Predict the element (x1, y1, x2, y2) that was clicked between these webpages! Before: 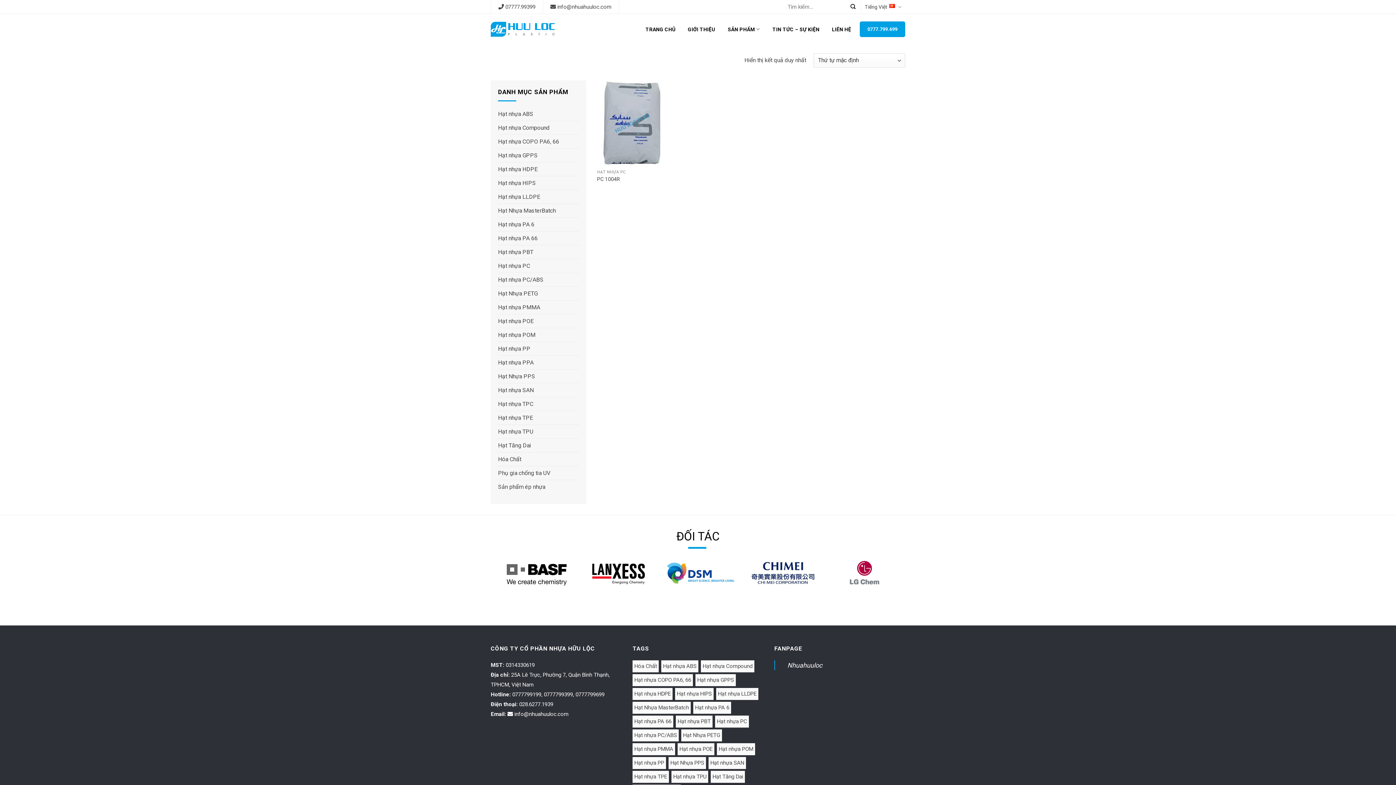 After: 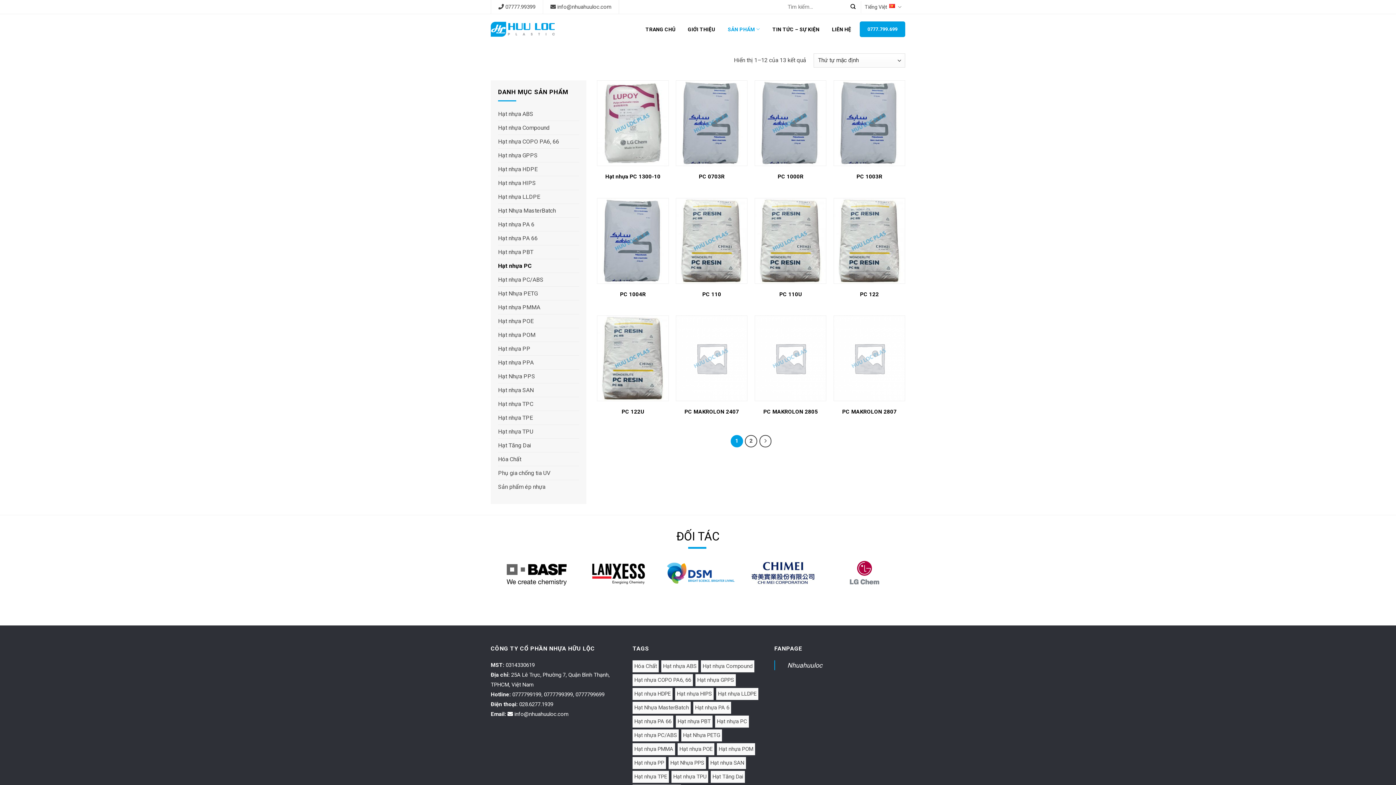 Action: label: Hạt nhựa PC bbox: (498, 259, 579, 272)